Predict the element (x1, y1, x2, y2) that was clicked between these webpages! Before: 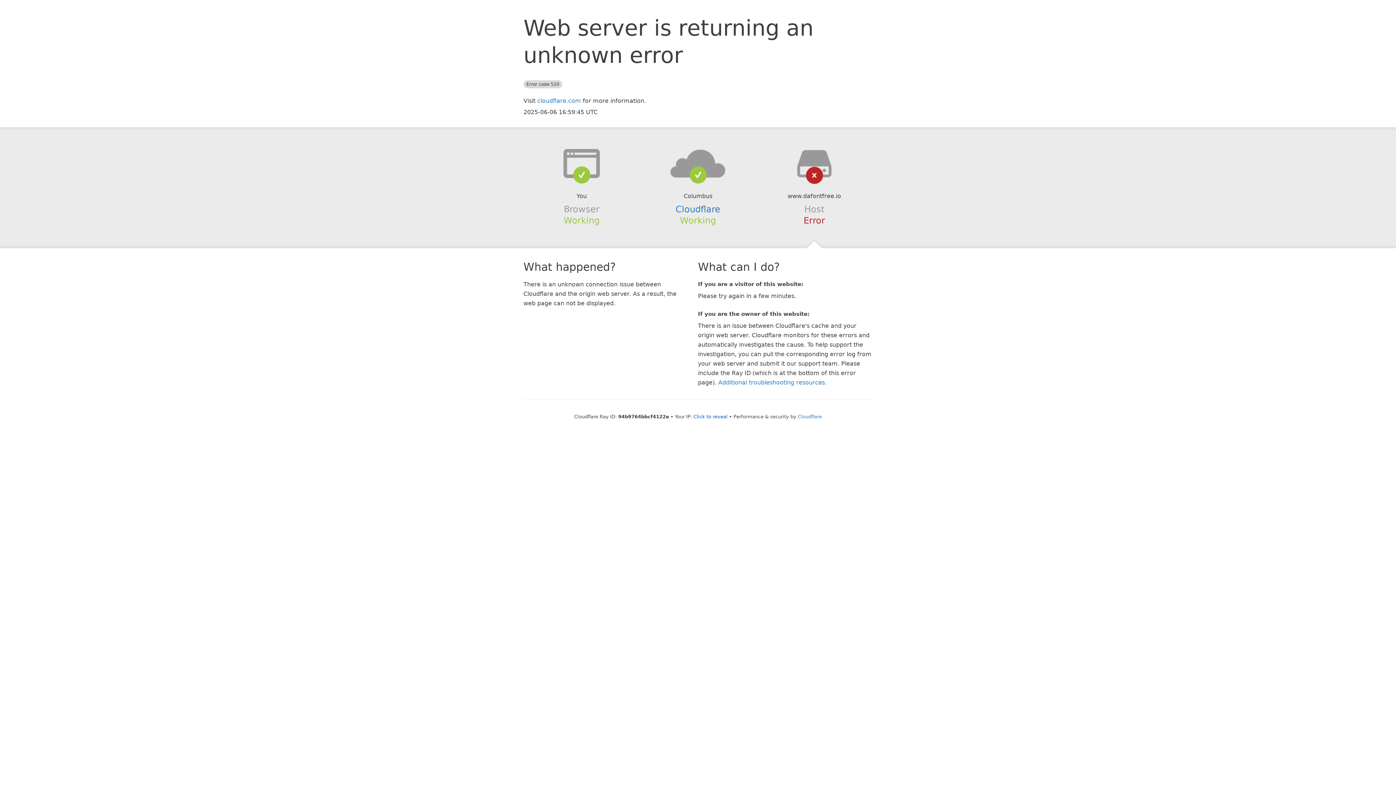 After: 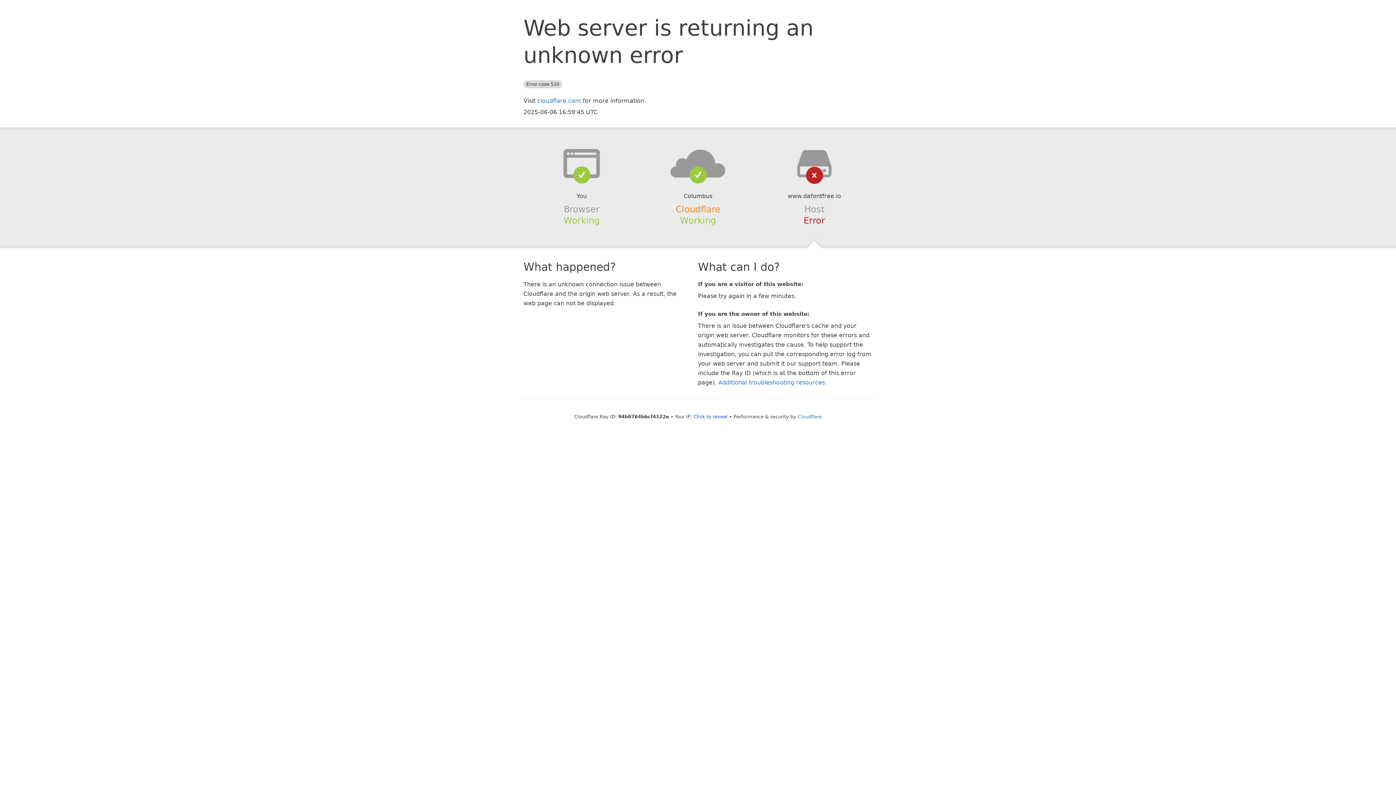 Action: bbox: (675, 204, 720, 214) label: Cloudflare